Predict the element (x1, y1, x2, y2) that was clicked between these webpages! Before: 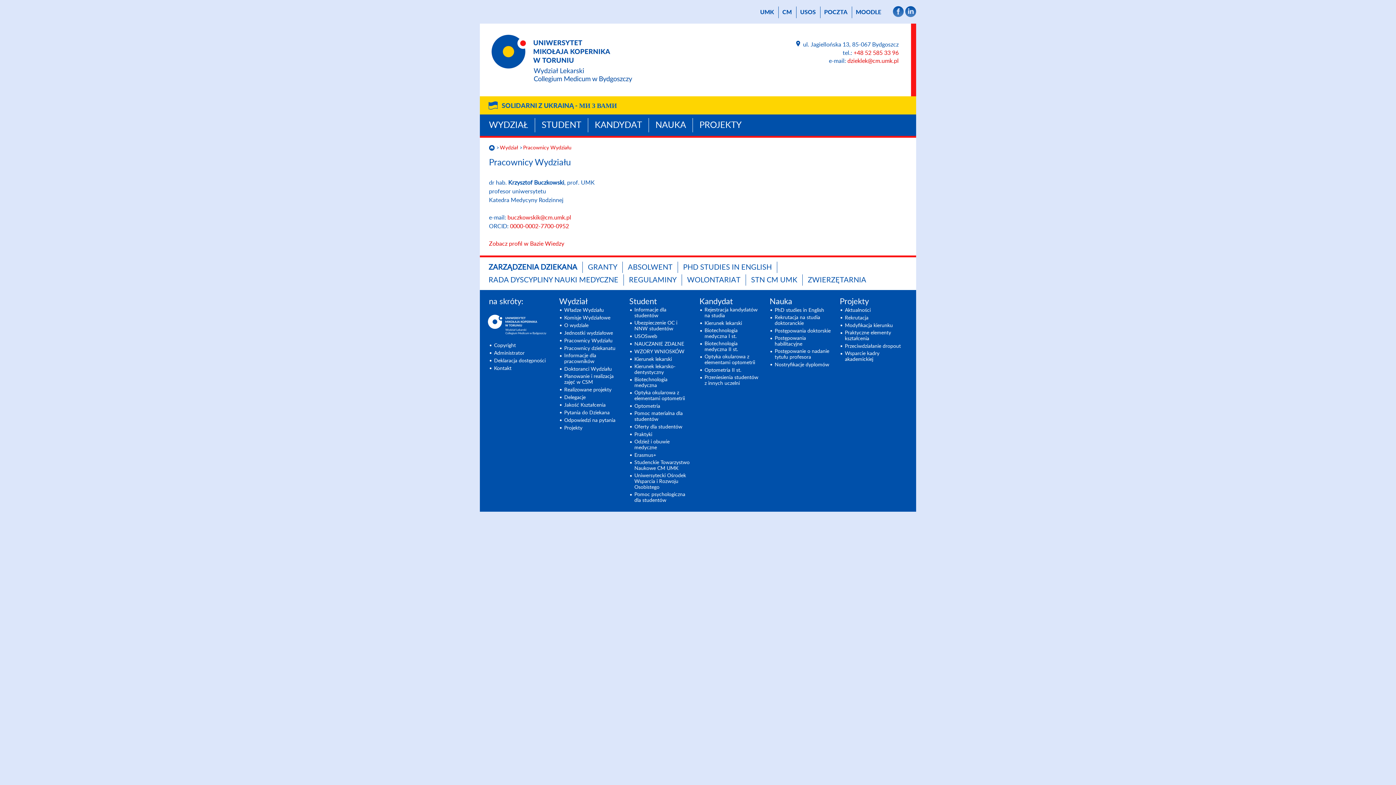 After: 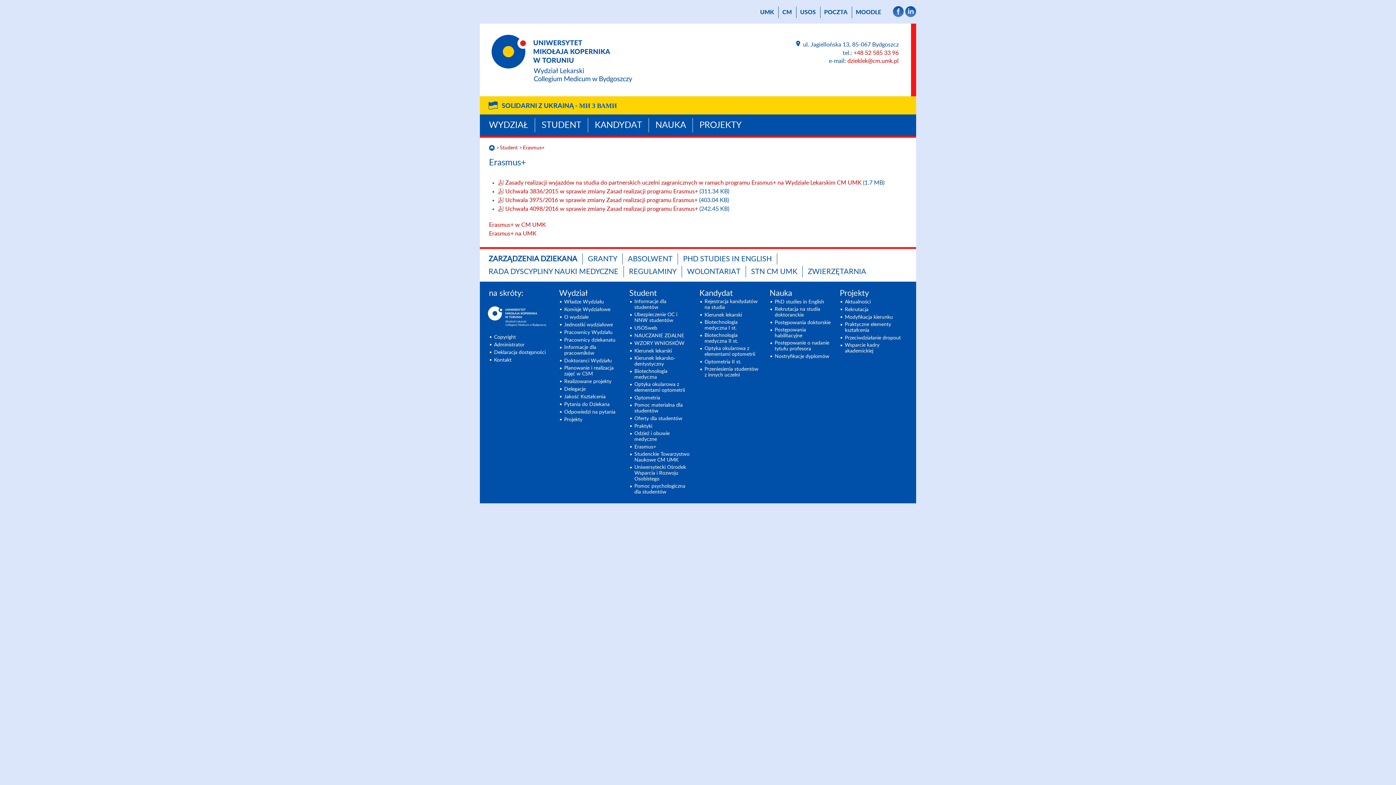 Action: label: Erasmus+ bbox: (634, 452, 656, 458)